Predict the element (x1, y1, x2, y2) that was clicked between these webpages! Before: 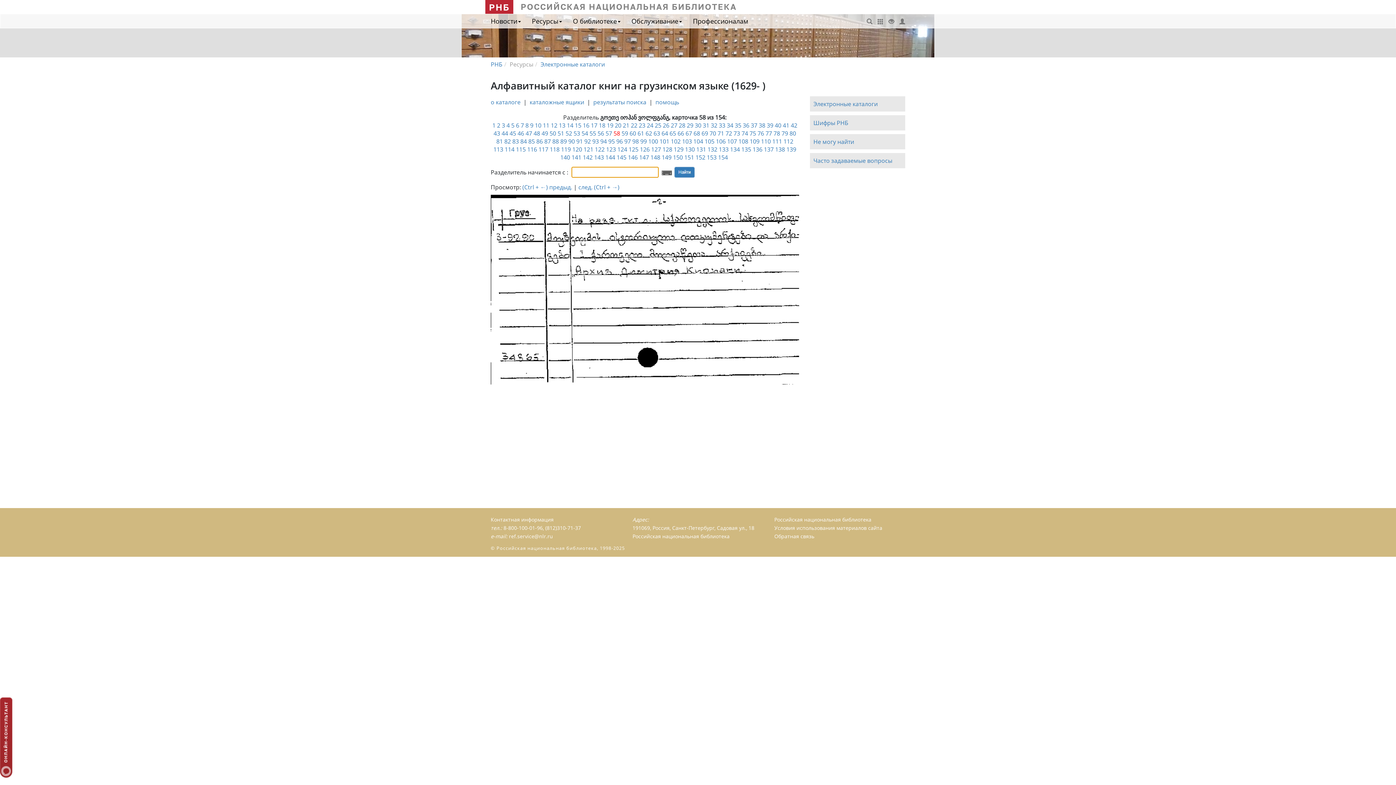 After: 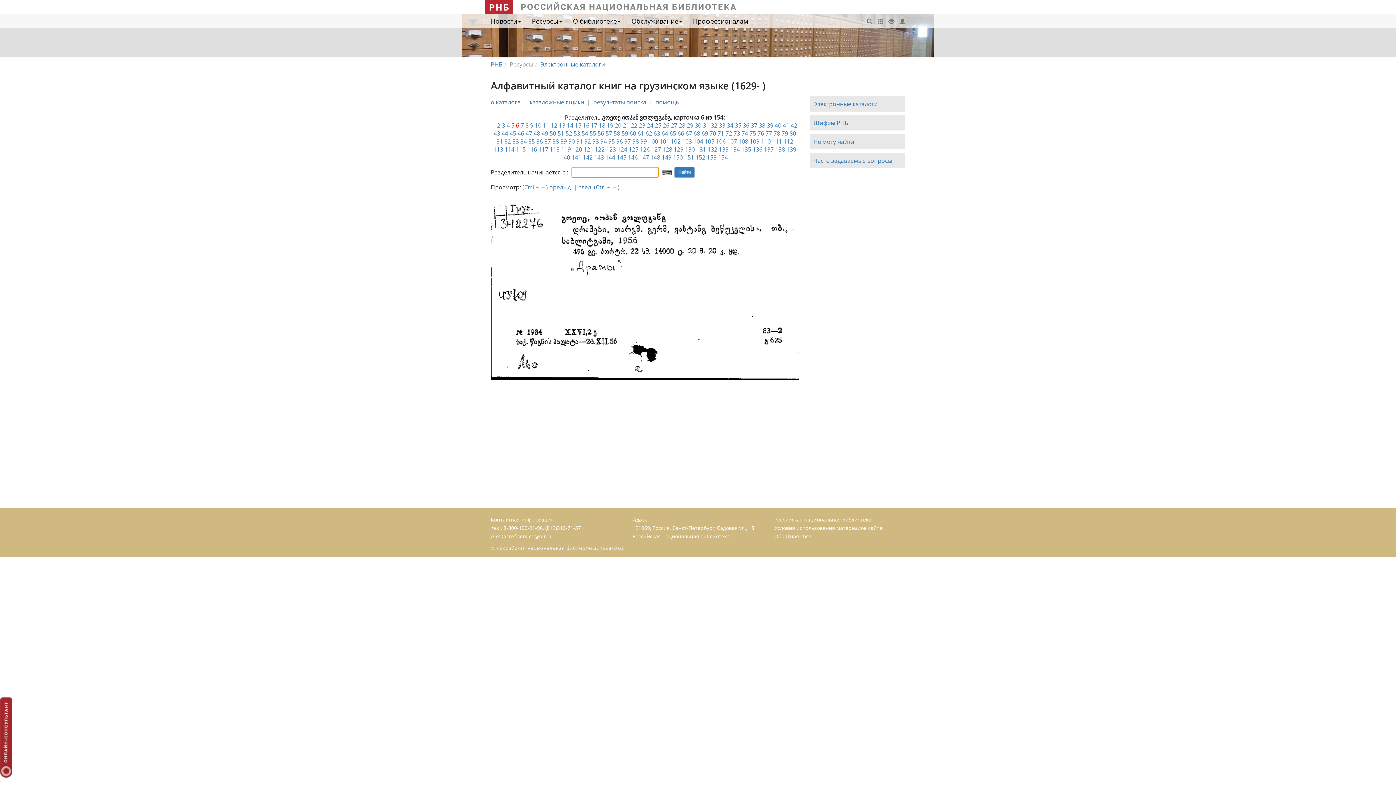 Action: label: 6 bbox: (516, 121, 519, 129)